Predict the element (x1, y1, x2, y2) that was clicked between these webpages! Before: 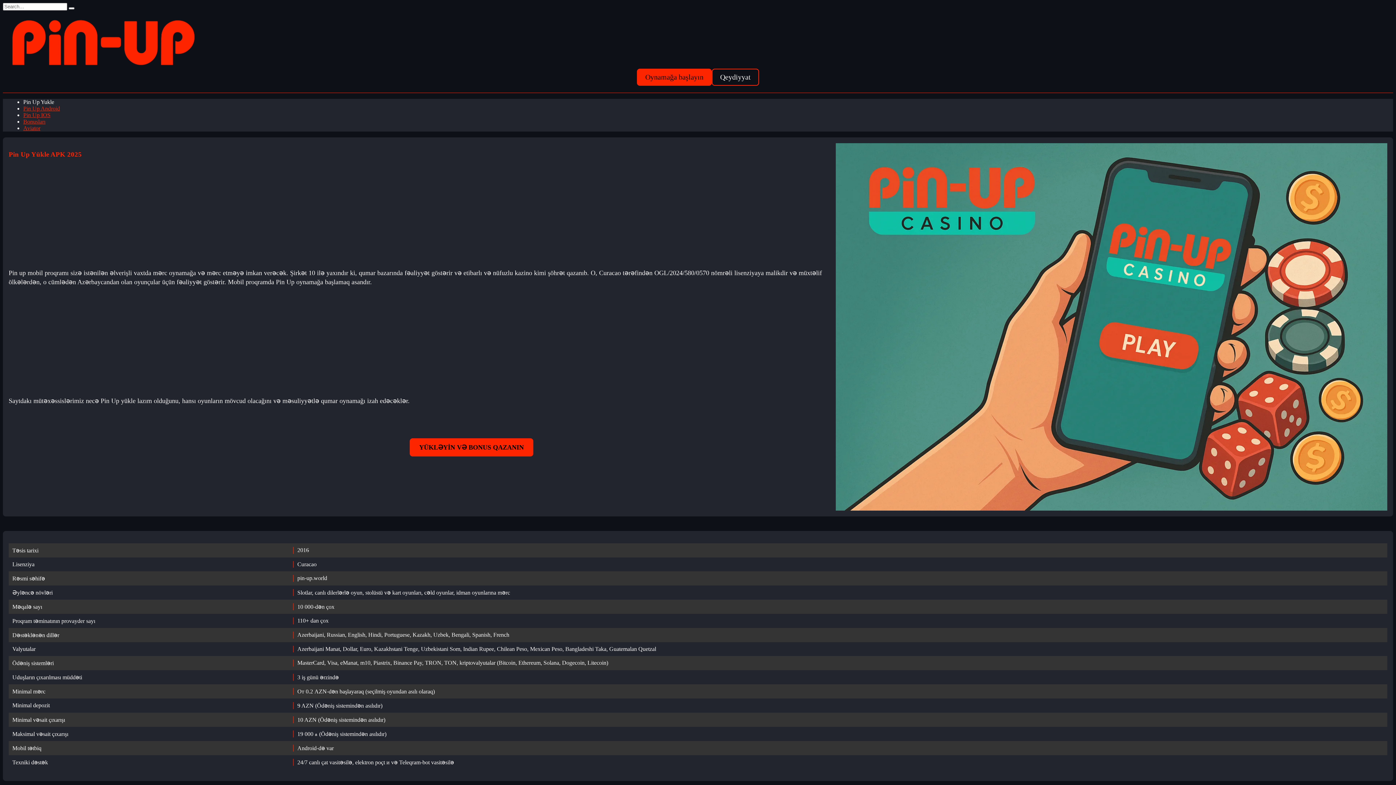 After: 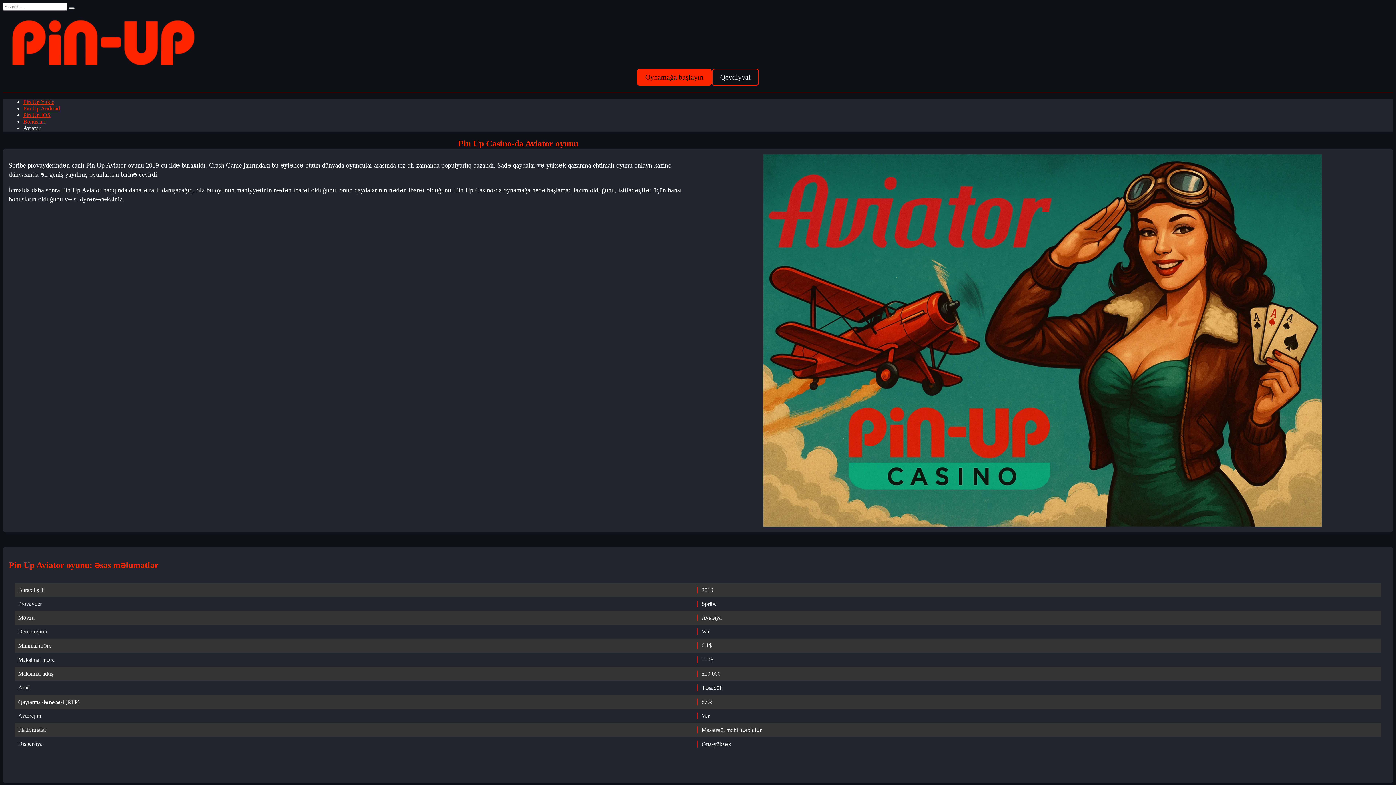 Action: label: Aviator bbox: (23, 125, 40, 131)